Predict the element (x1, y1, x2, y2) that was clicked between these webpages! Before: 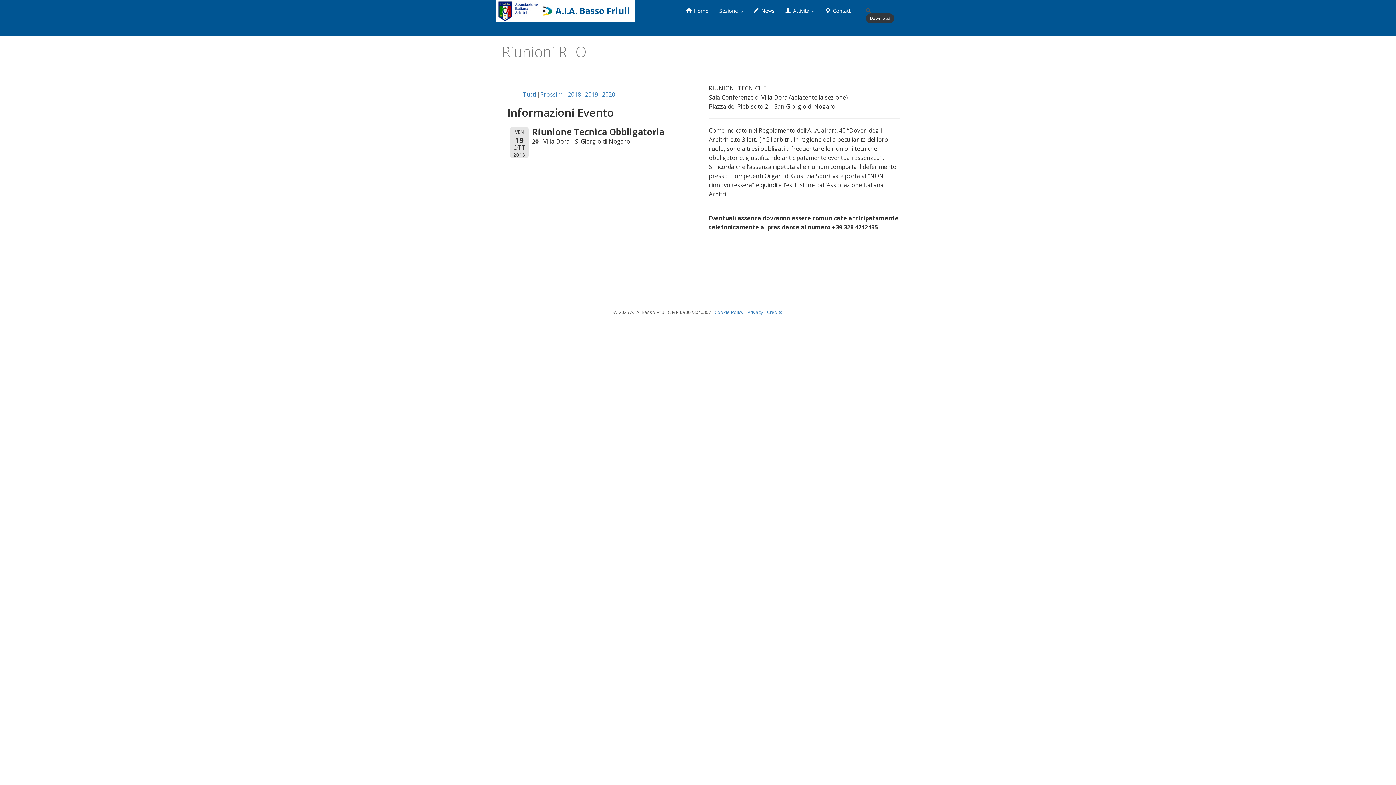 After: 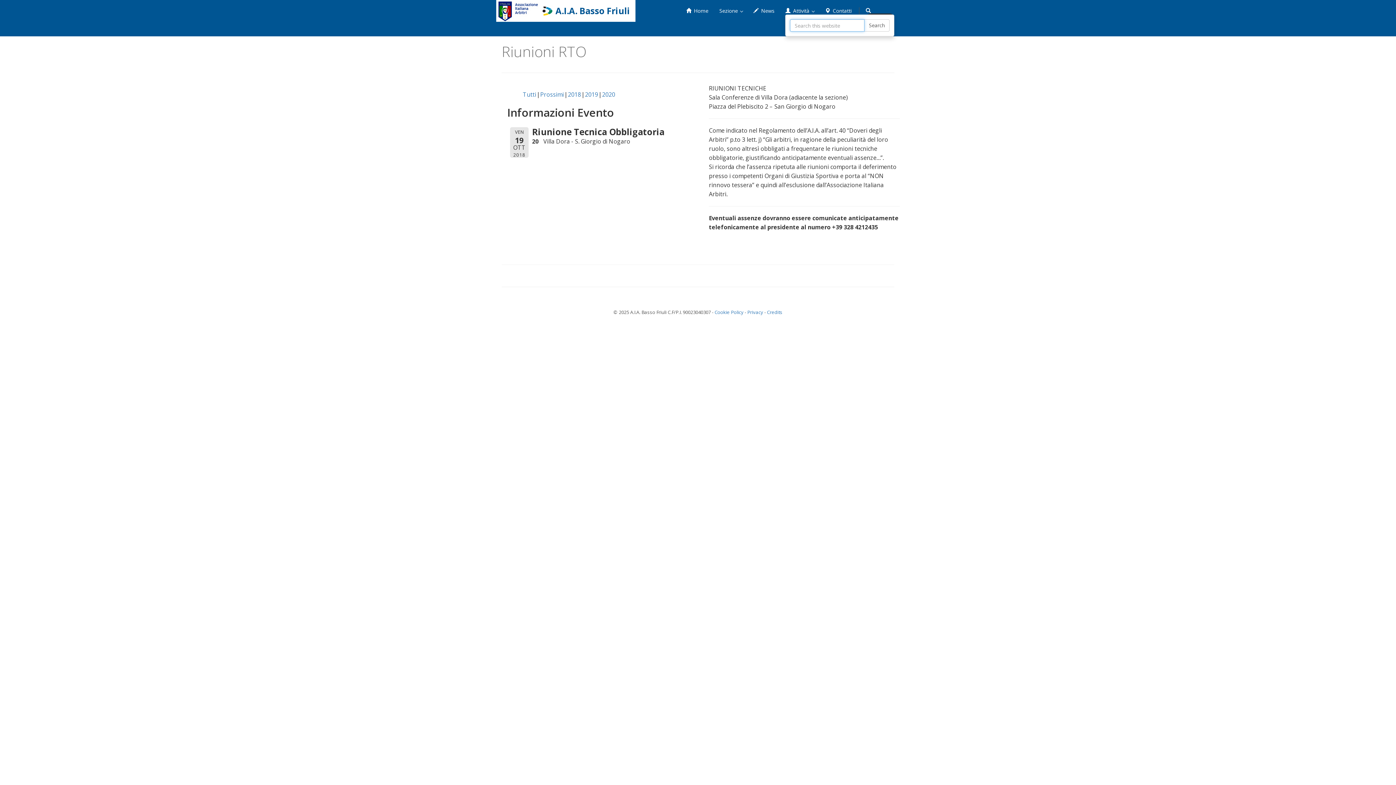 Action: bbox: (866, 7, 871, 14)